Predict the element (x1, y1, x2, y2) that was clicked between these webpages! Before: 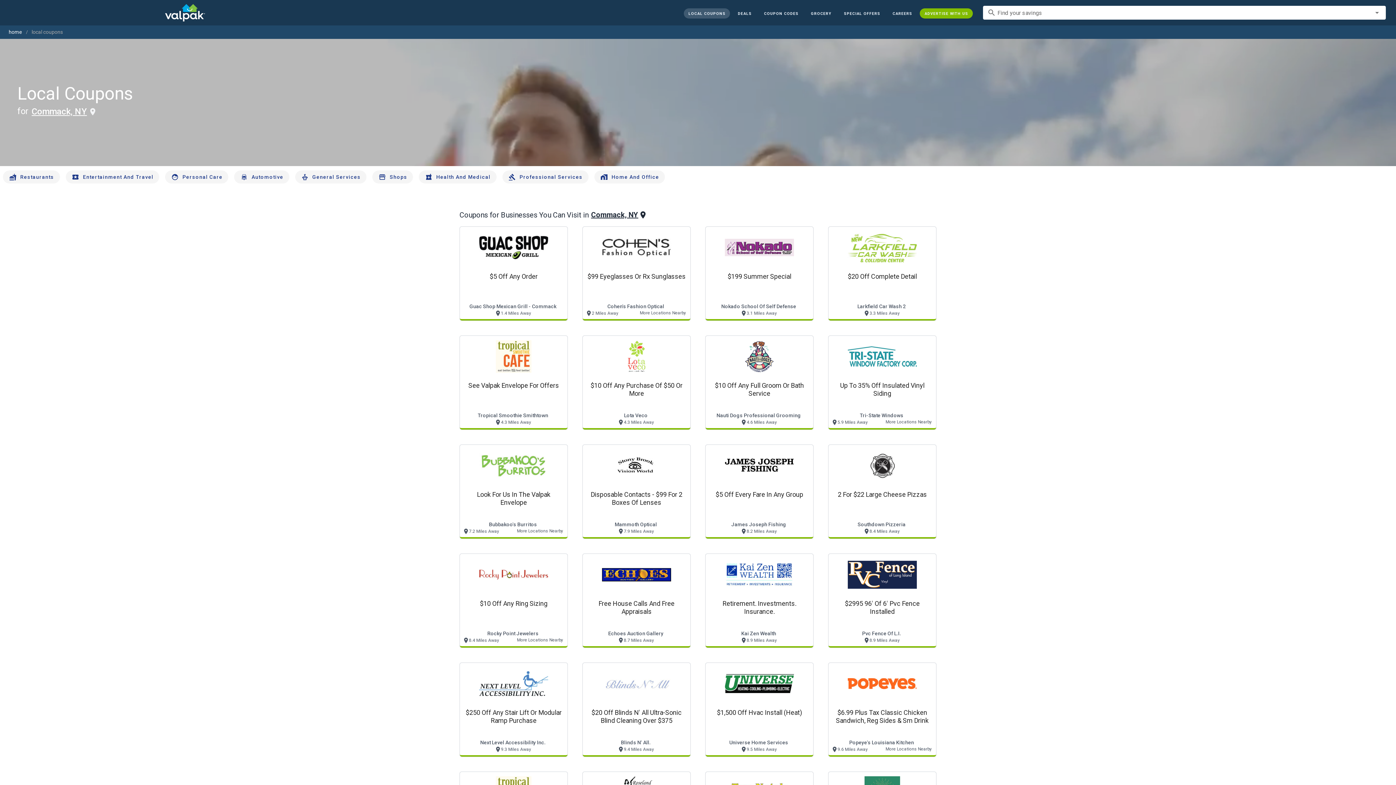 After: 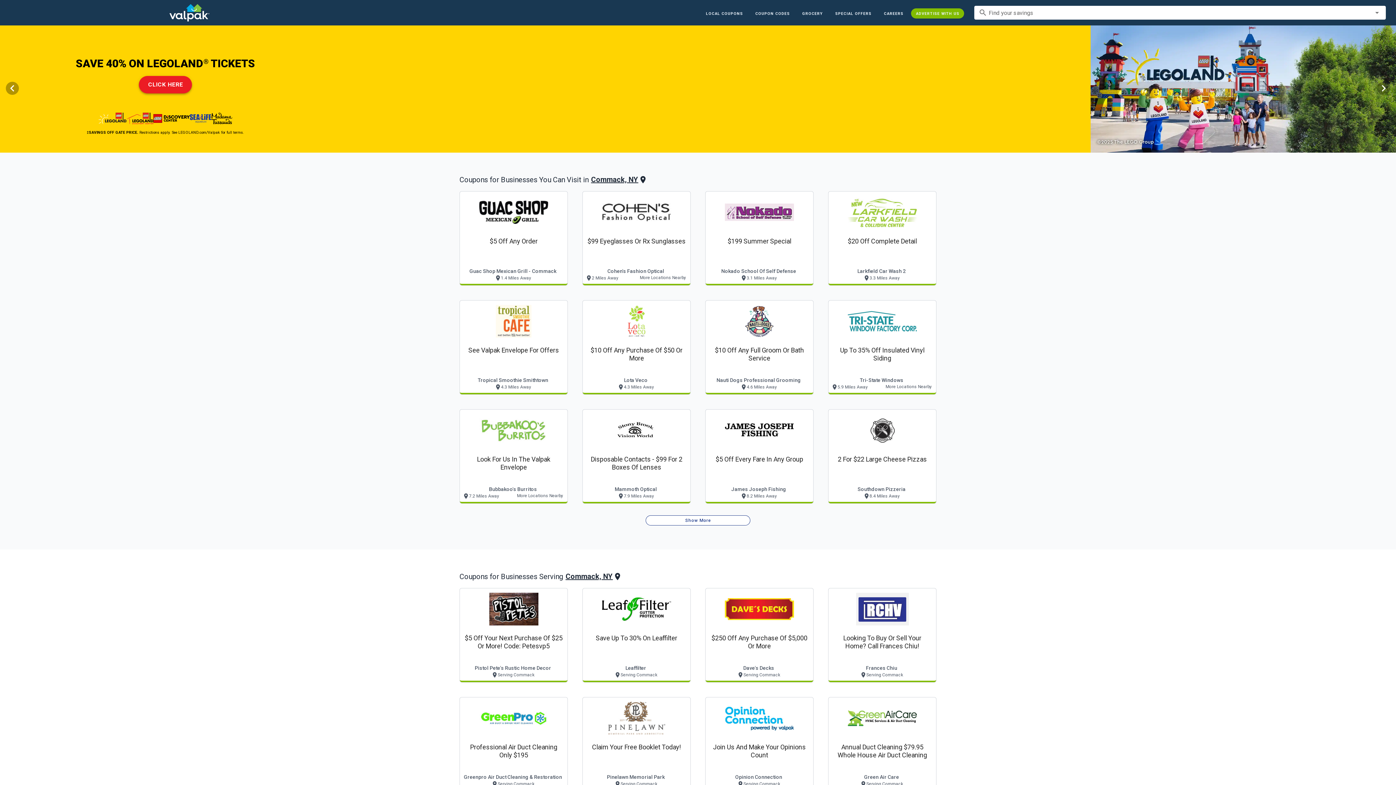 Action: bbox: (164, 4, 204, 21)